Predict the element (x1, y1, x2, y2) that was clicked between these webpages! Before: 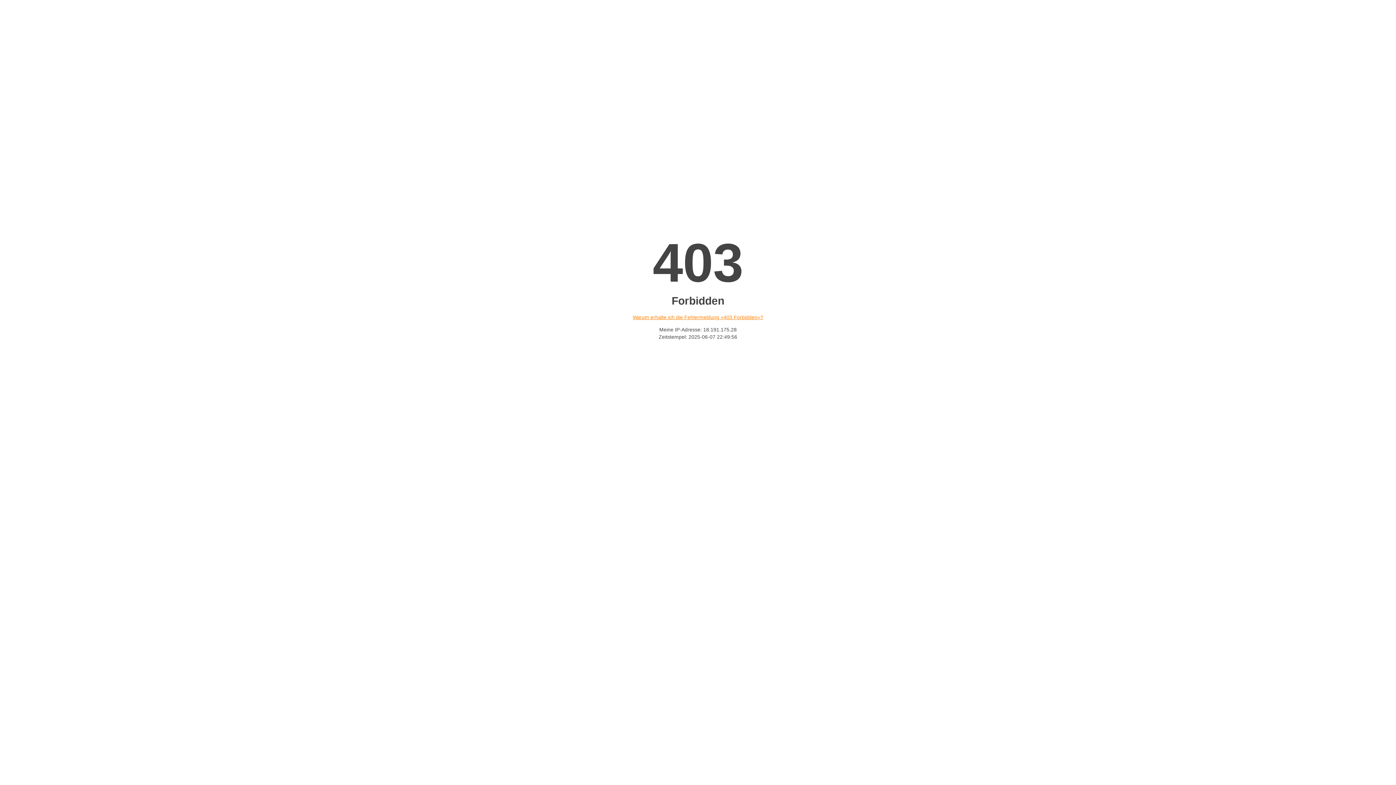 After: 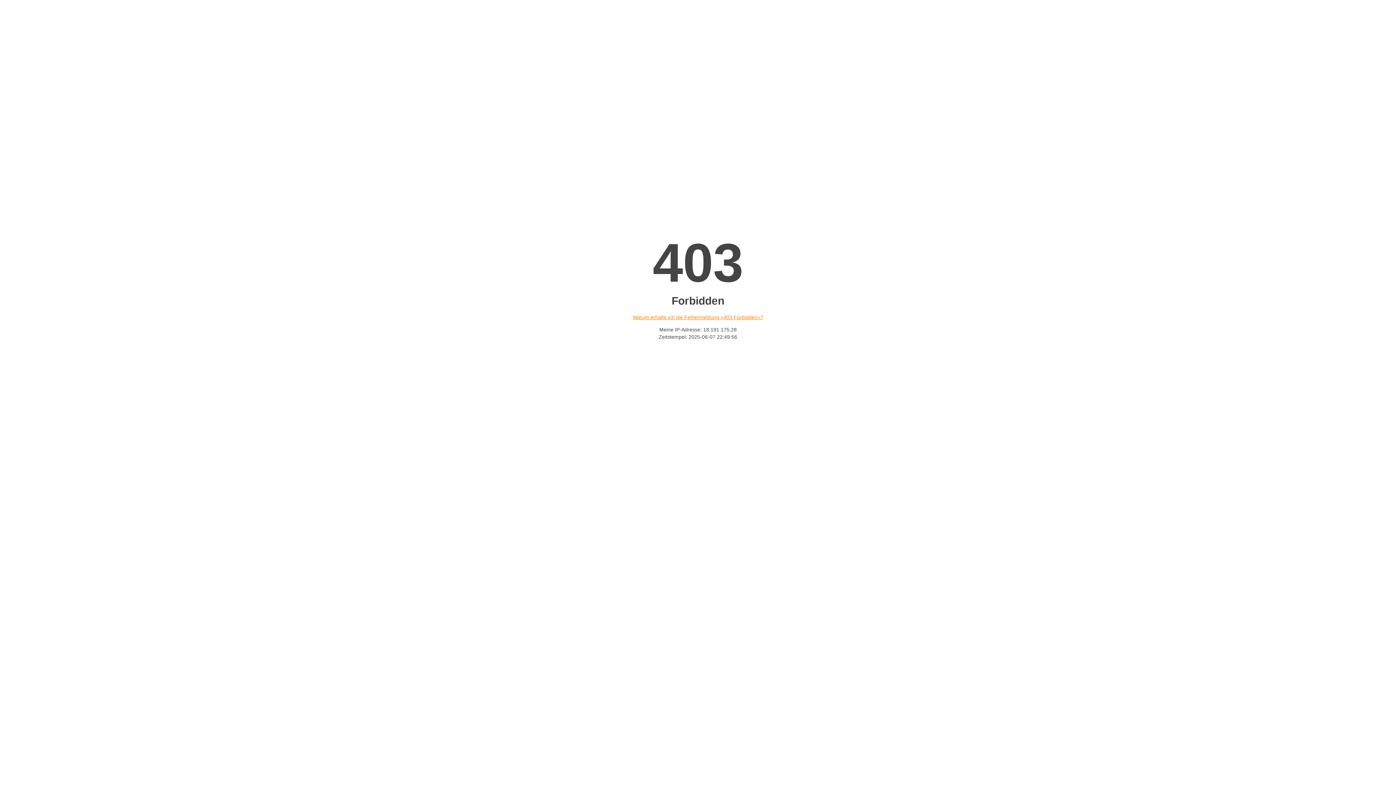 Action: bbox: (632, 314, 763, 320) label: Warum erhalte ich die Fehlermeldung «403 Forbidden»?